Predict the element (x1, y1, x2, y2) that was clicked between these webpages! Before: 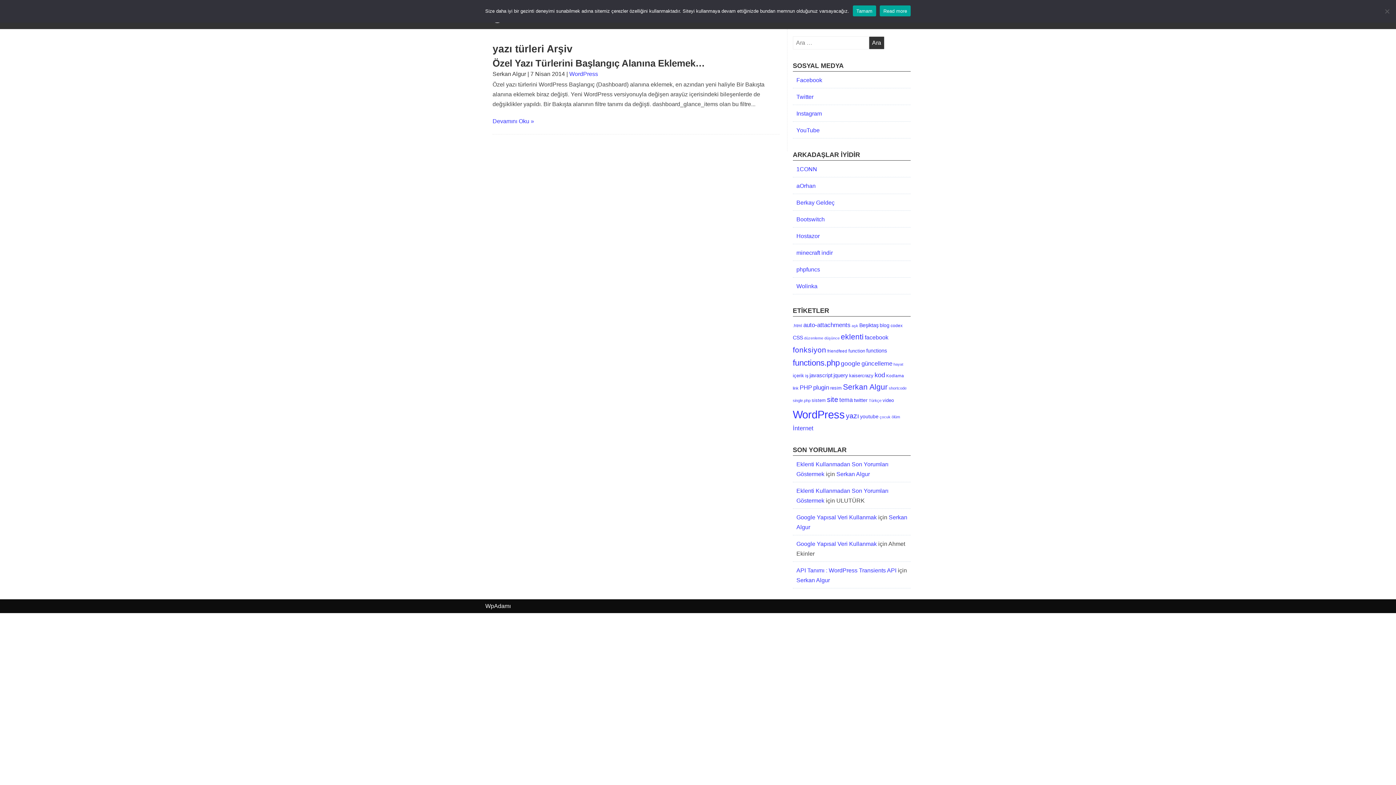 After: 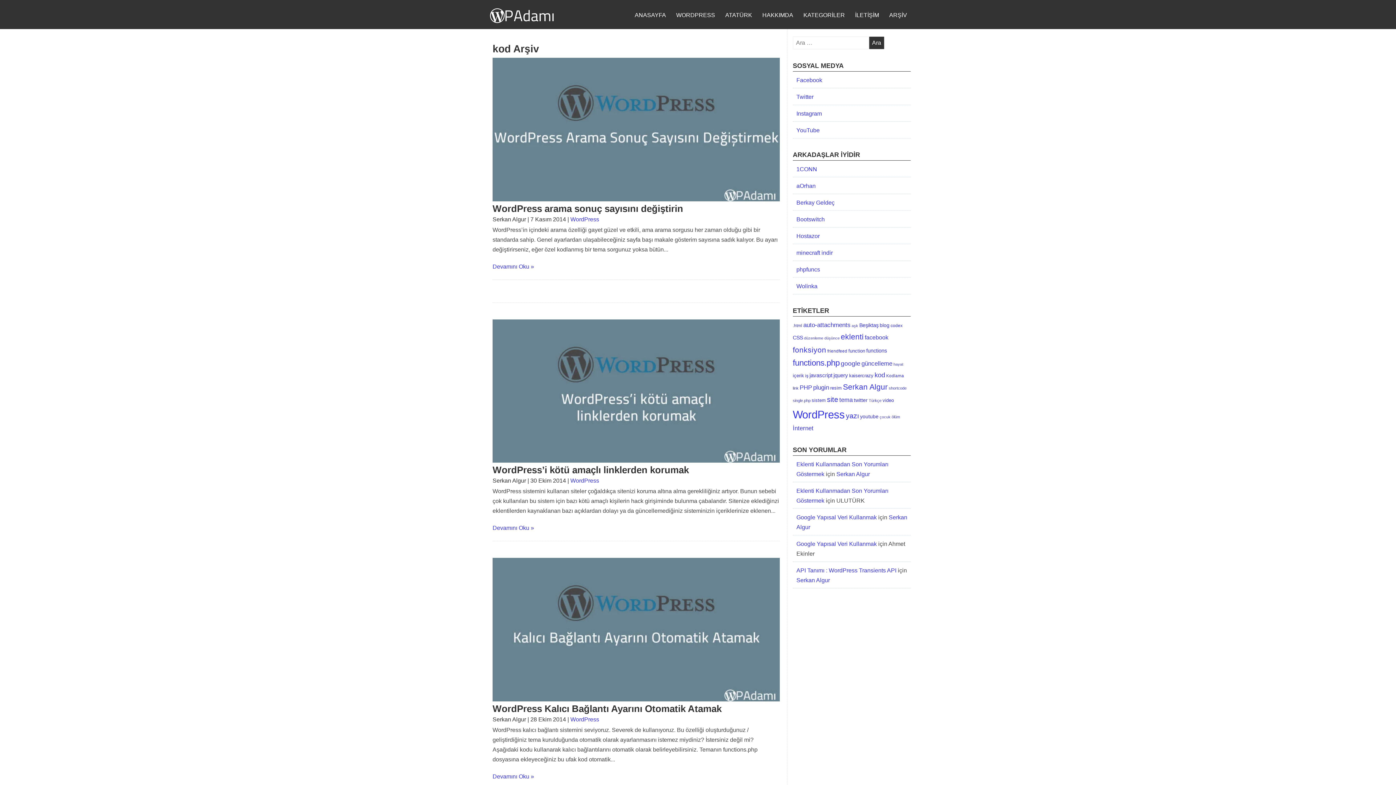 Action: label: kod (36 öge) bbox: (874, 369, 886, 380)